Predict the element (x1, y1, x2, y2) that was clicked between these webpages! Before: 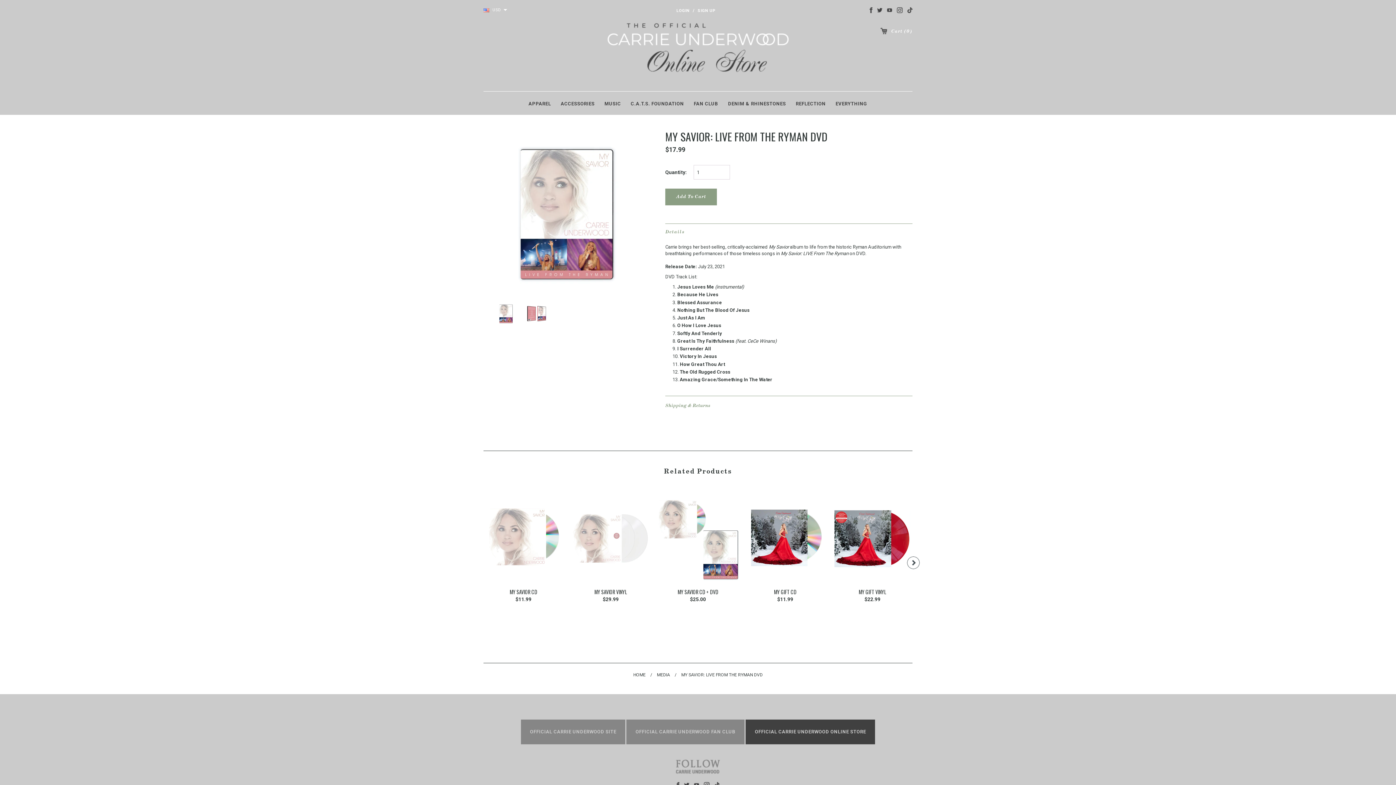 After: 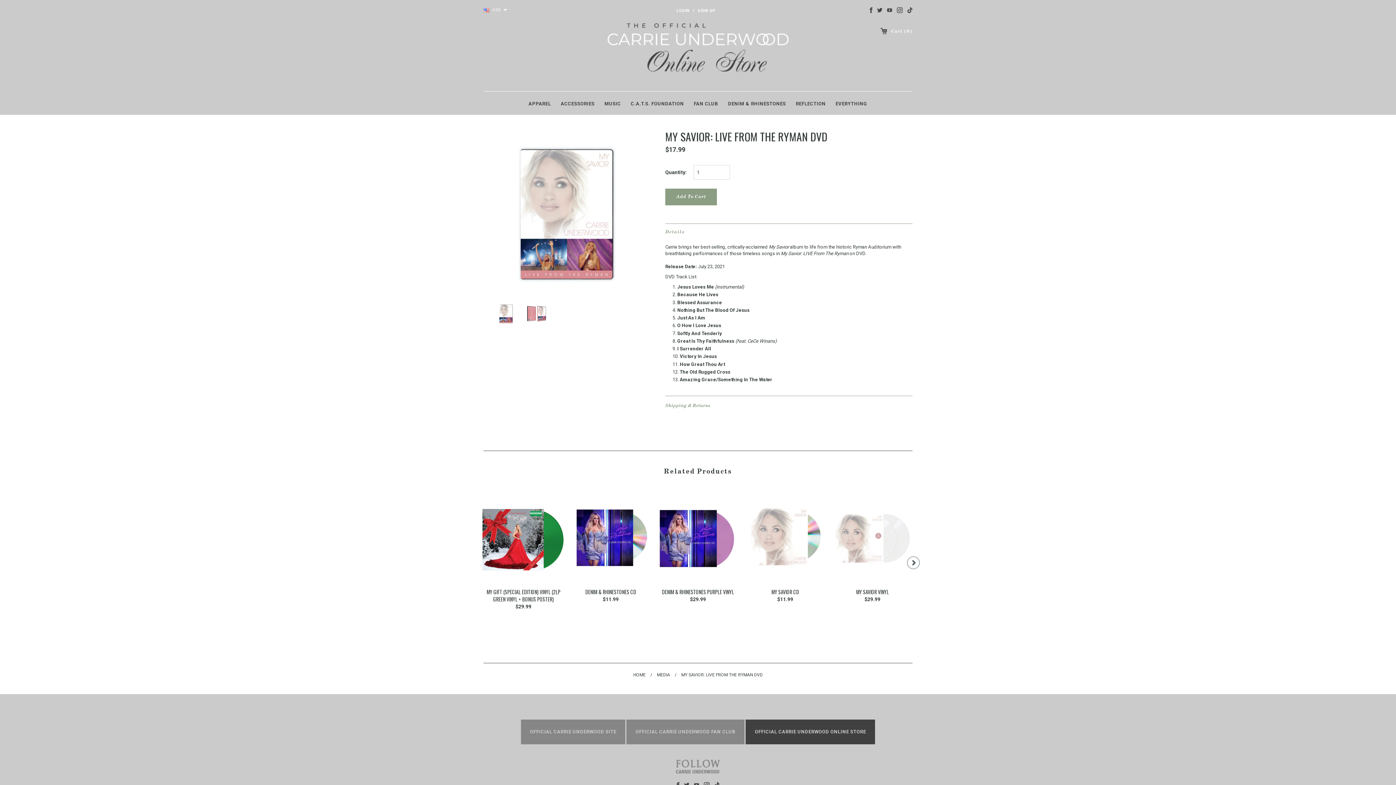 Action: label: OFFICIAL CARRIE UNDERWOOD SITE bbox: (521, 720, 625, 744)